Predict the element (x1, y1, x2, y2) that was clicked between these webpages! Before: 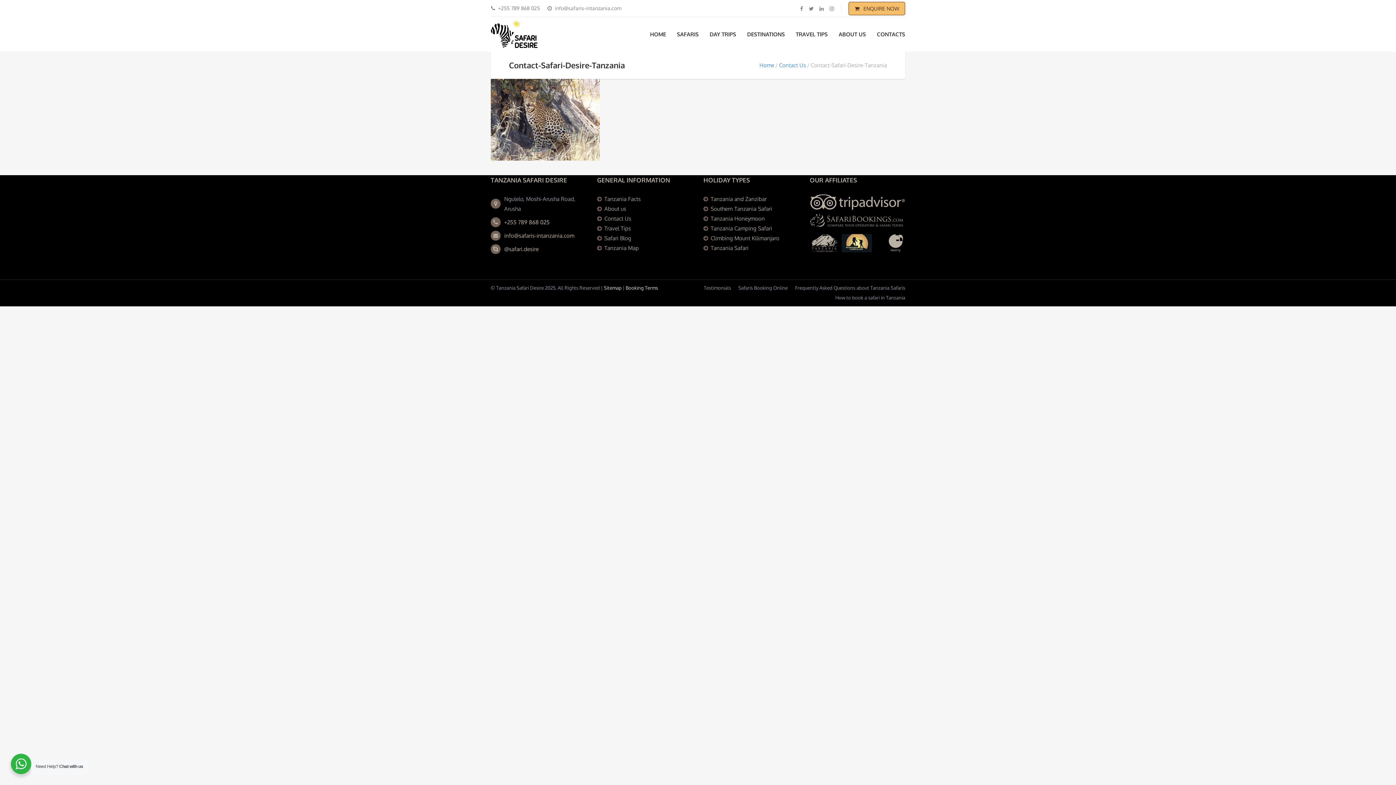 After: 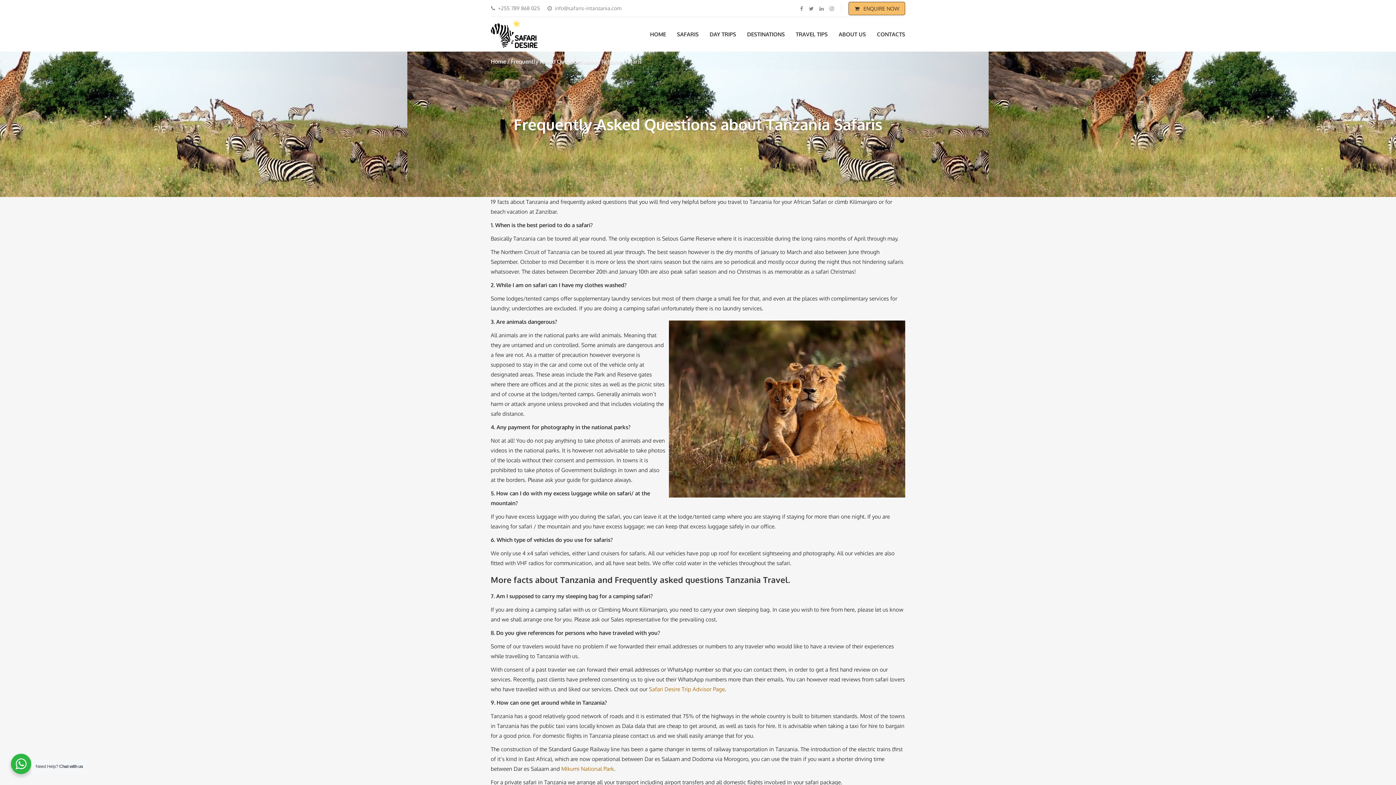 Action: bbox: (795, 285, 905, 291) label: Frequently Asked Questions about Tanzania Safaris